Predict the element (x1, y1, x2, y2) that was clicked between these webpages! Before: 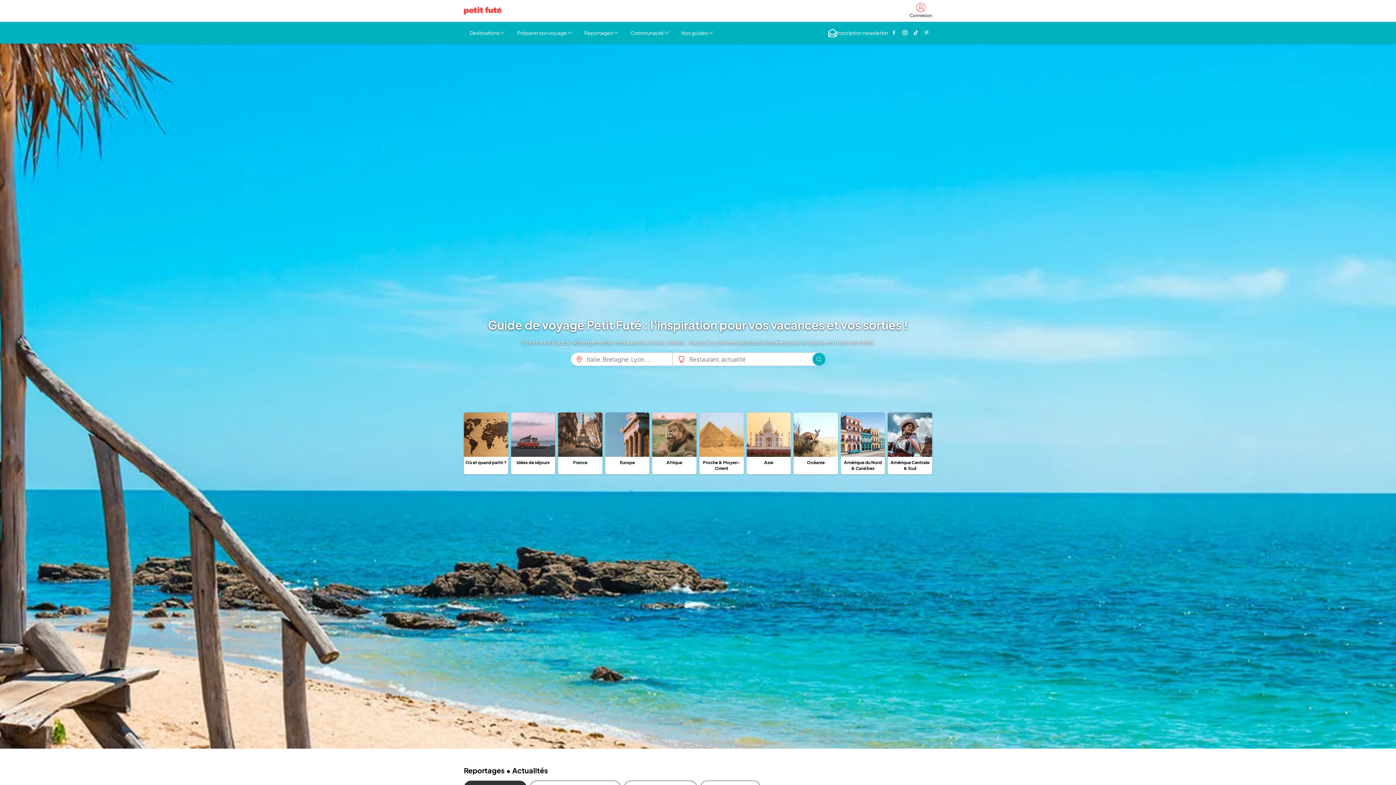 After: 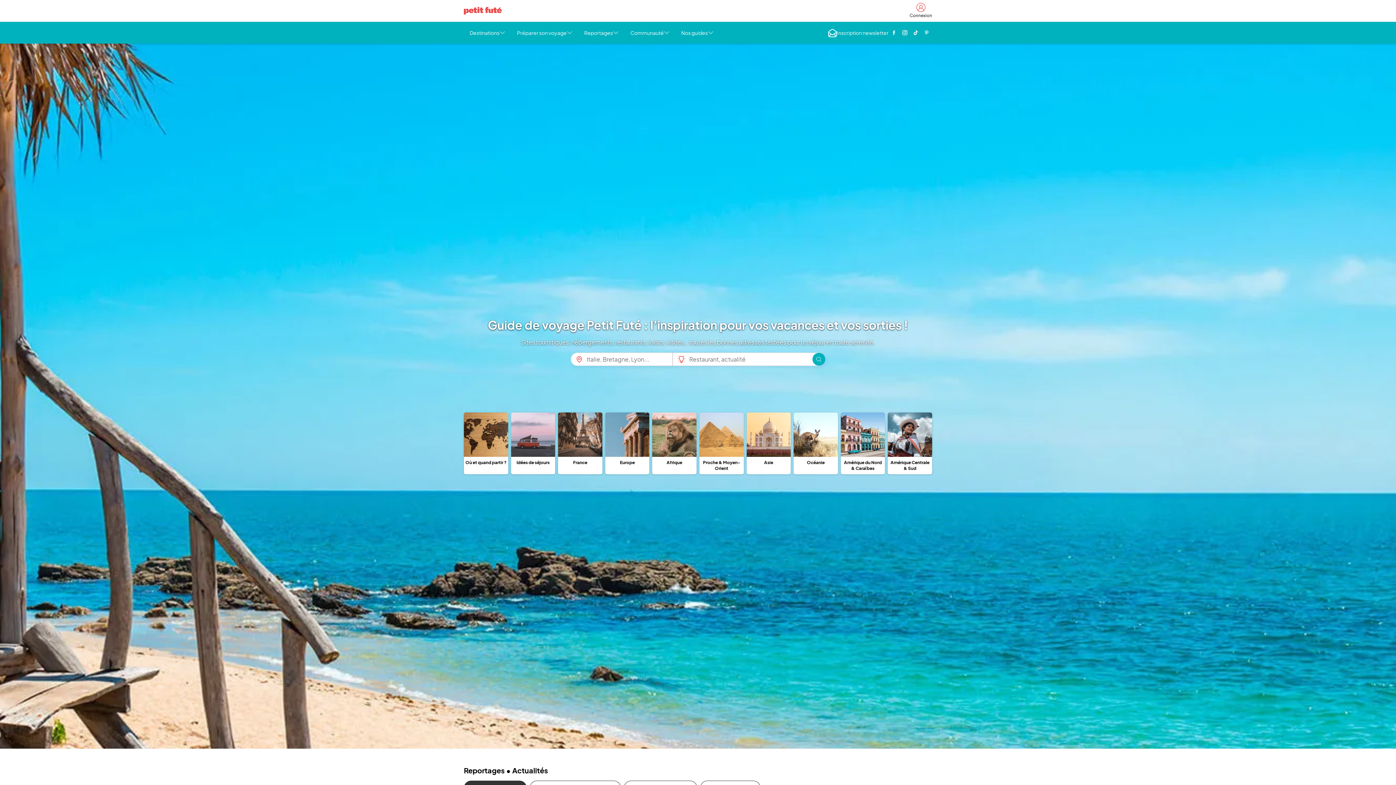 Action: bbox: (464, 6, 501, 14)